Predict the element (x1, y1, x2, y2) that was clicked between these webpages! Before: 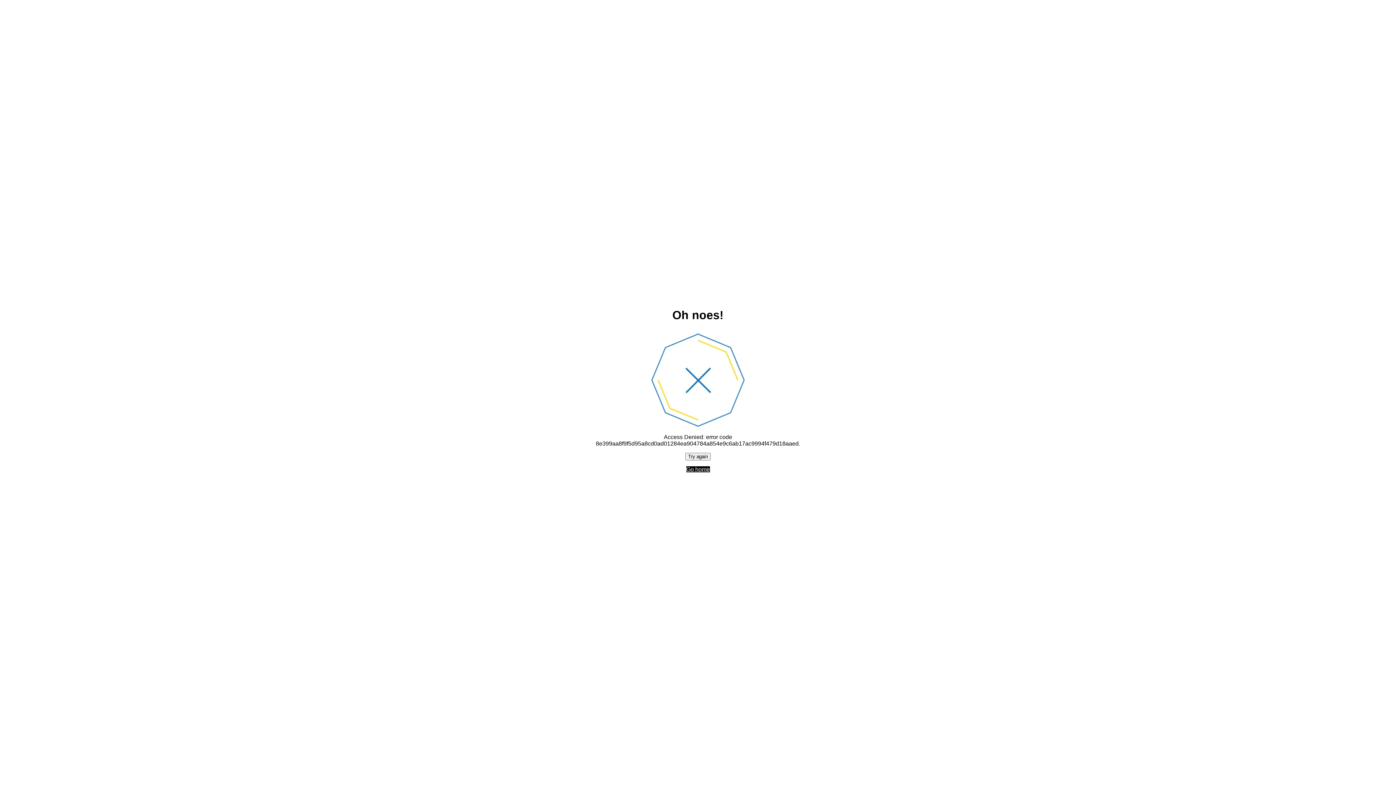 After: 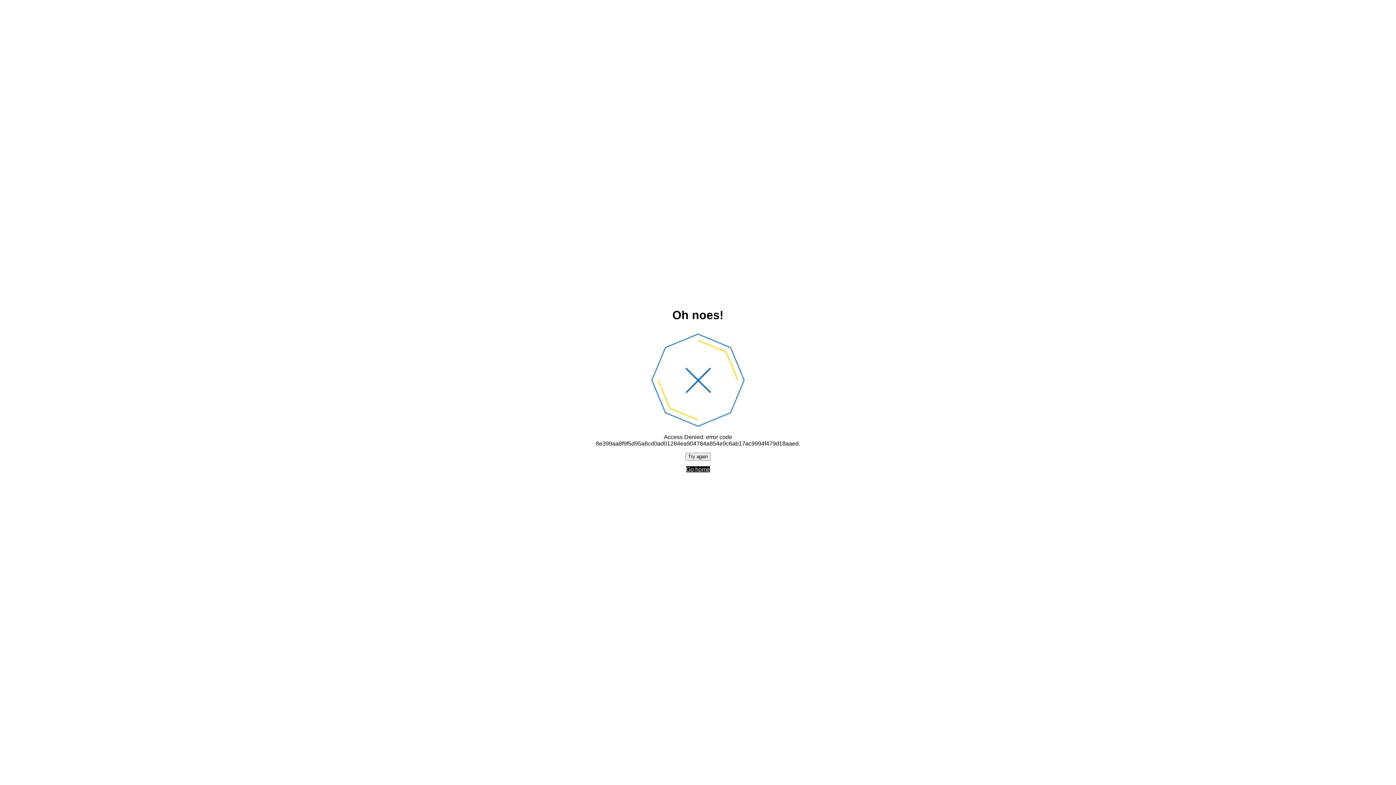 Action: bbox: (686, 466, 710, 472) label: Go home